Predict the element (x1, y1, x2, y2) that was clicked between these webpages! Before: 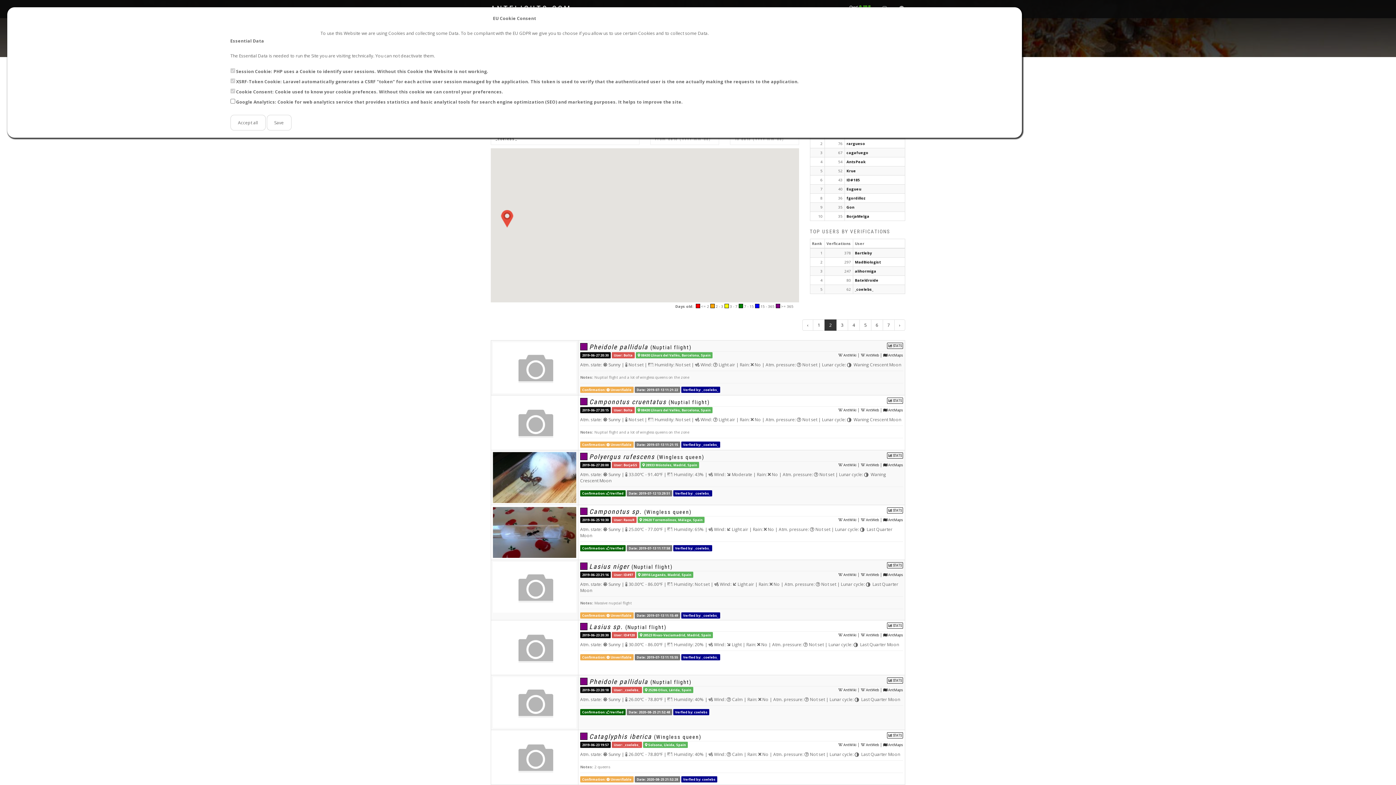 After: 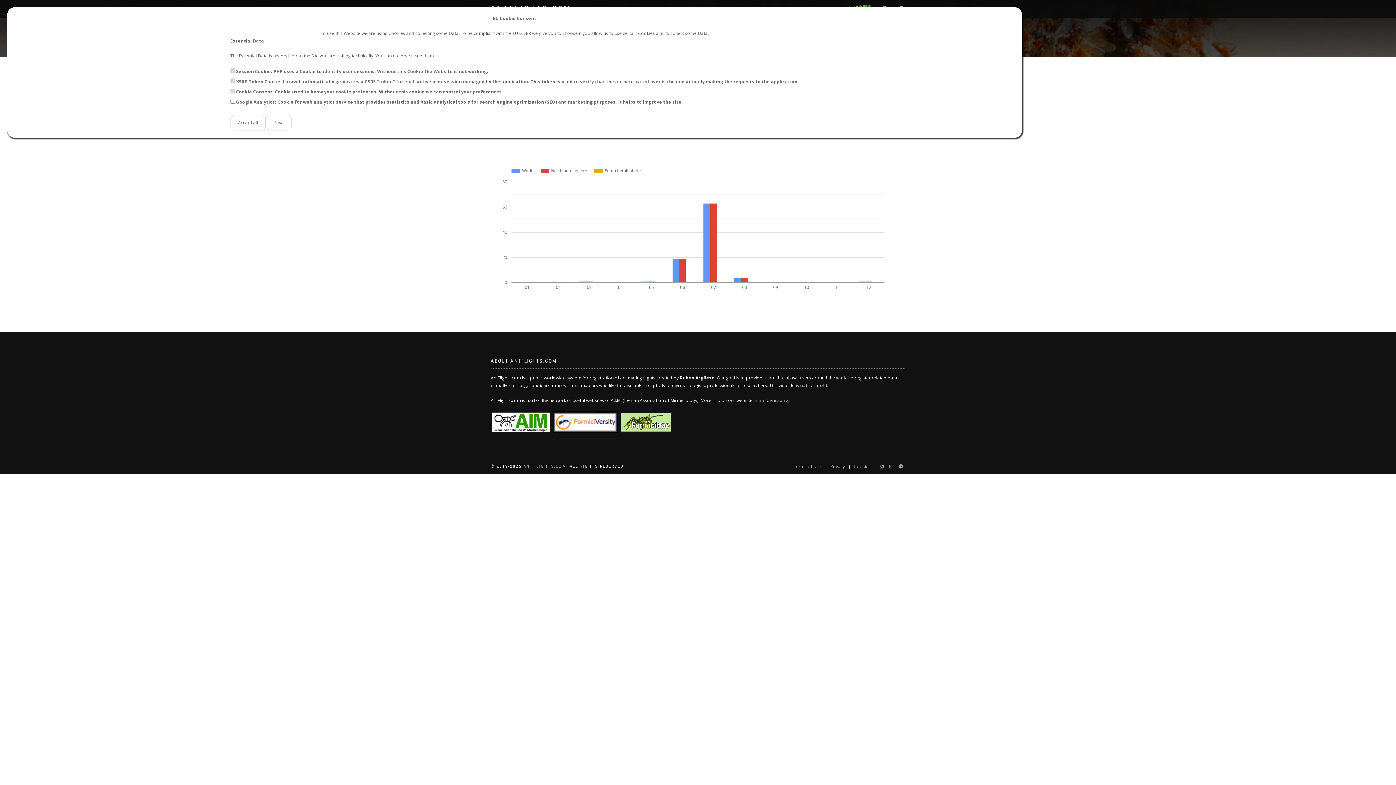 Action: label:  STATS bbox: (887, 562, 903, 568)